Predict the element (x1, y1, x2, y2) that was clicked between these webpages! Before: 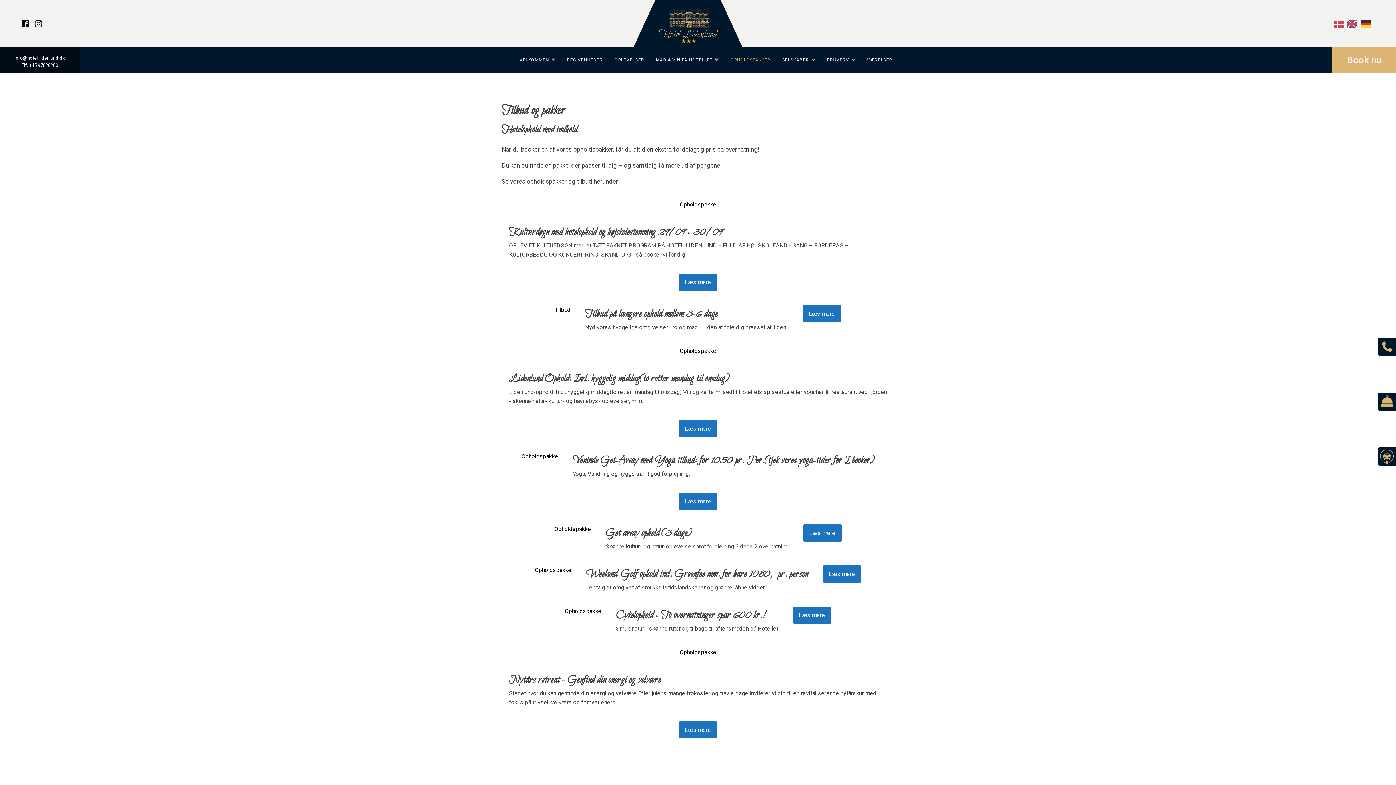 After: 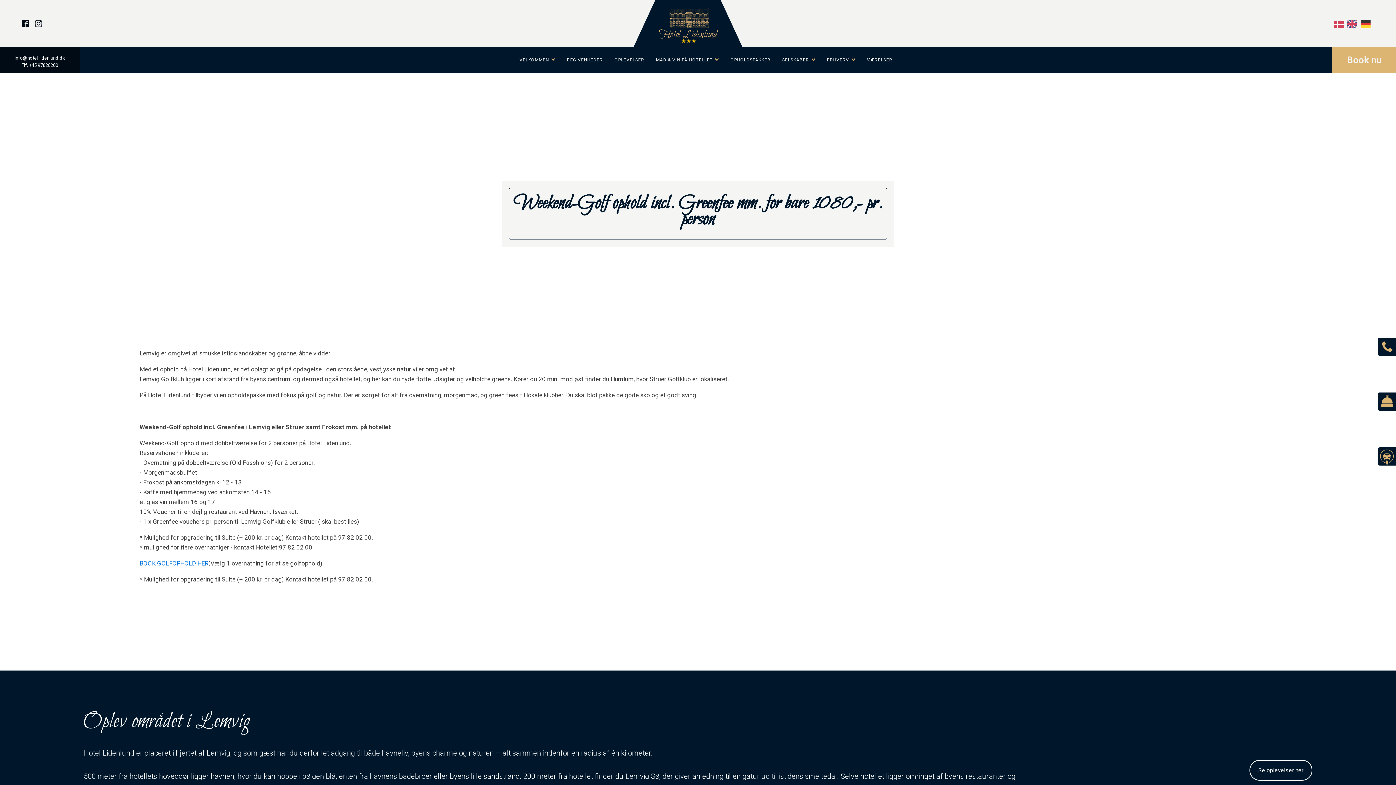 Action: bbox: (822, 565, 861, 582) label: Læs mere